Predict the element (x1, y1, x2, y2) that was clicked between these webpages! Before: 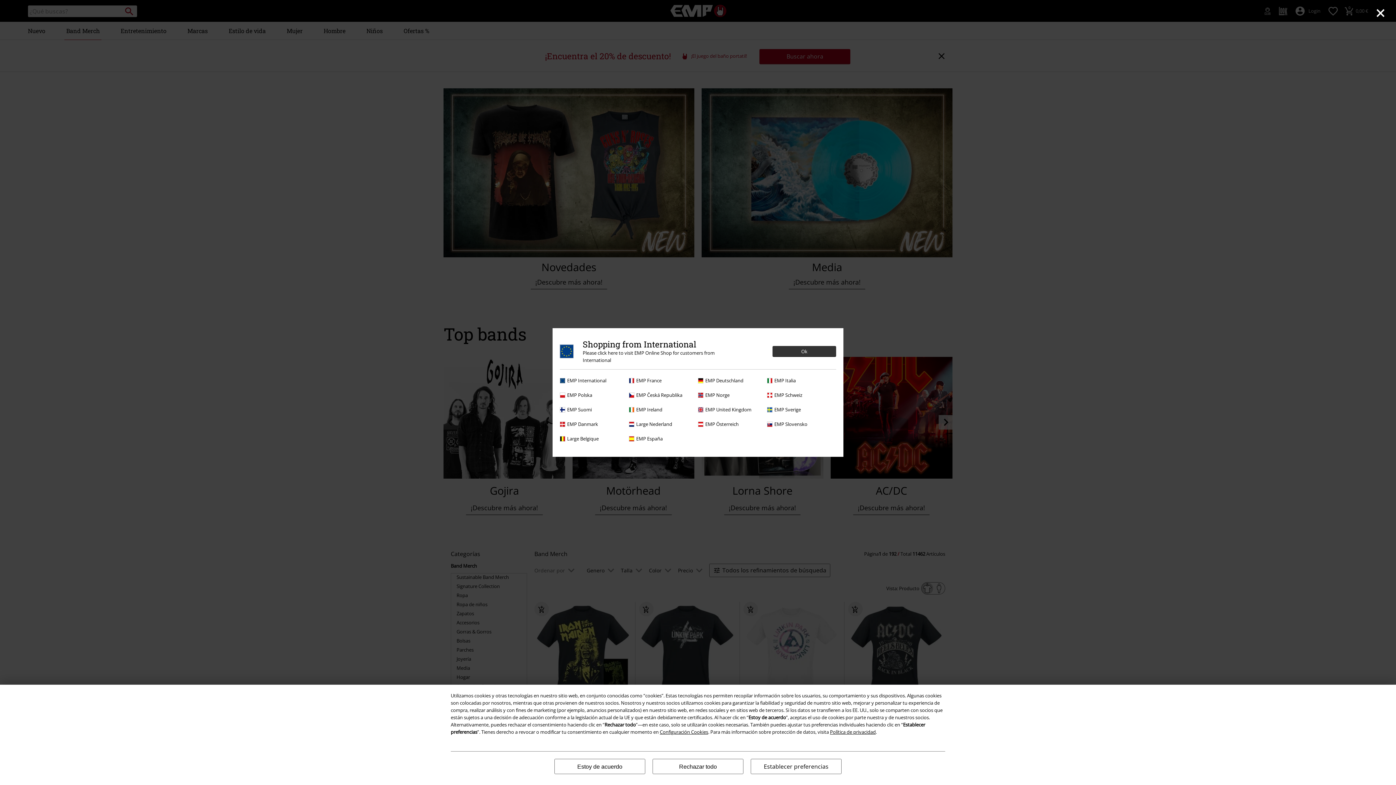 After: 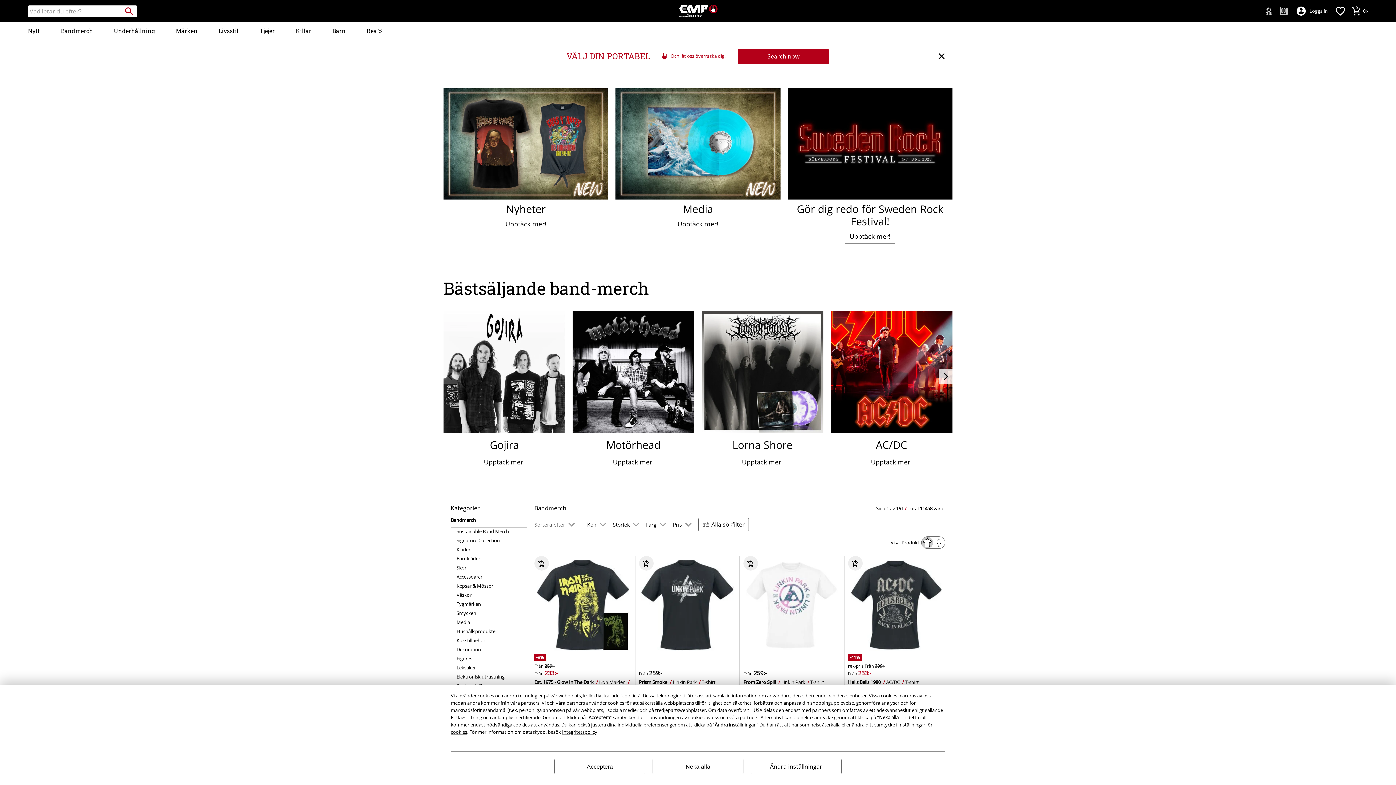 Action: label: EMP Sverige bbox: (767, 406, 832, 413)